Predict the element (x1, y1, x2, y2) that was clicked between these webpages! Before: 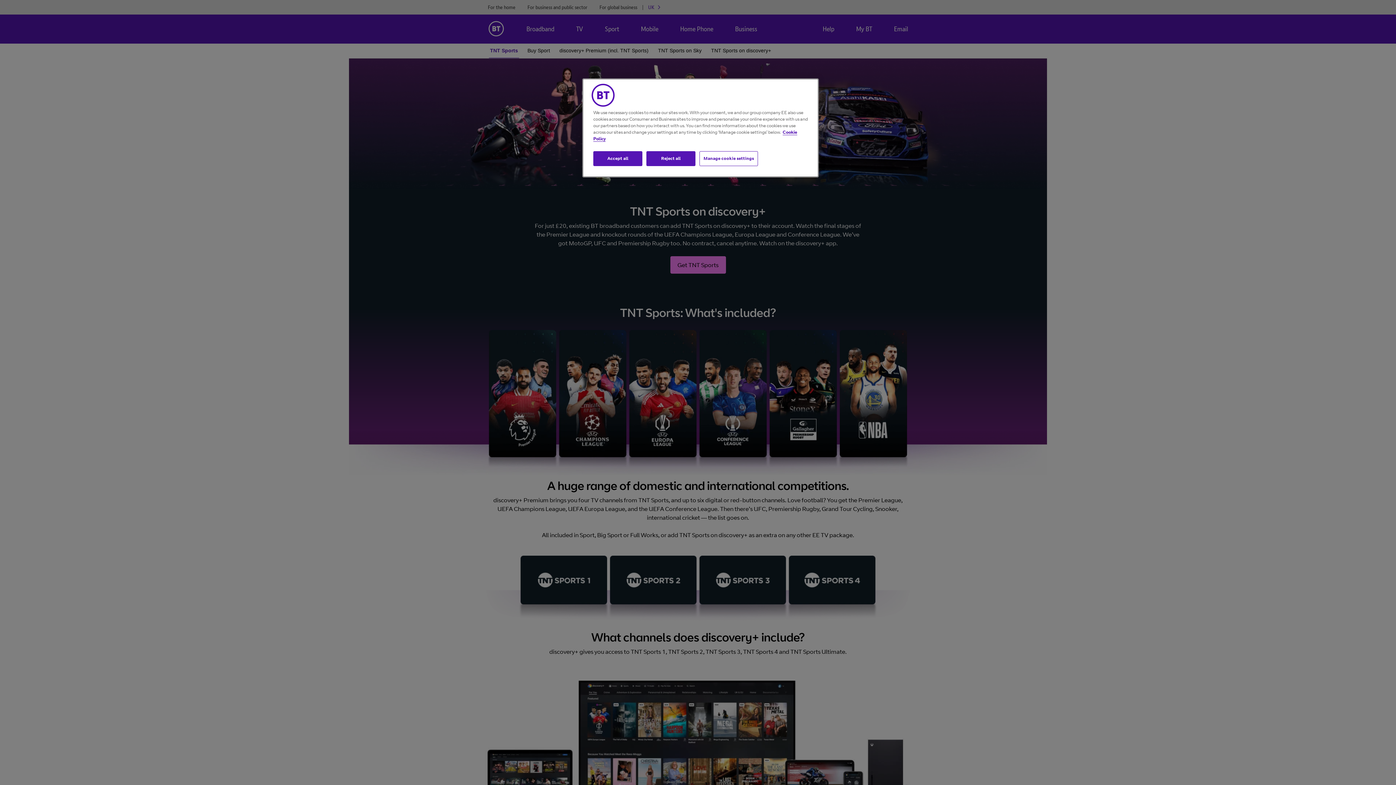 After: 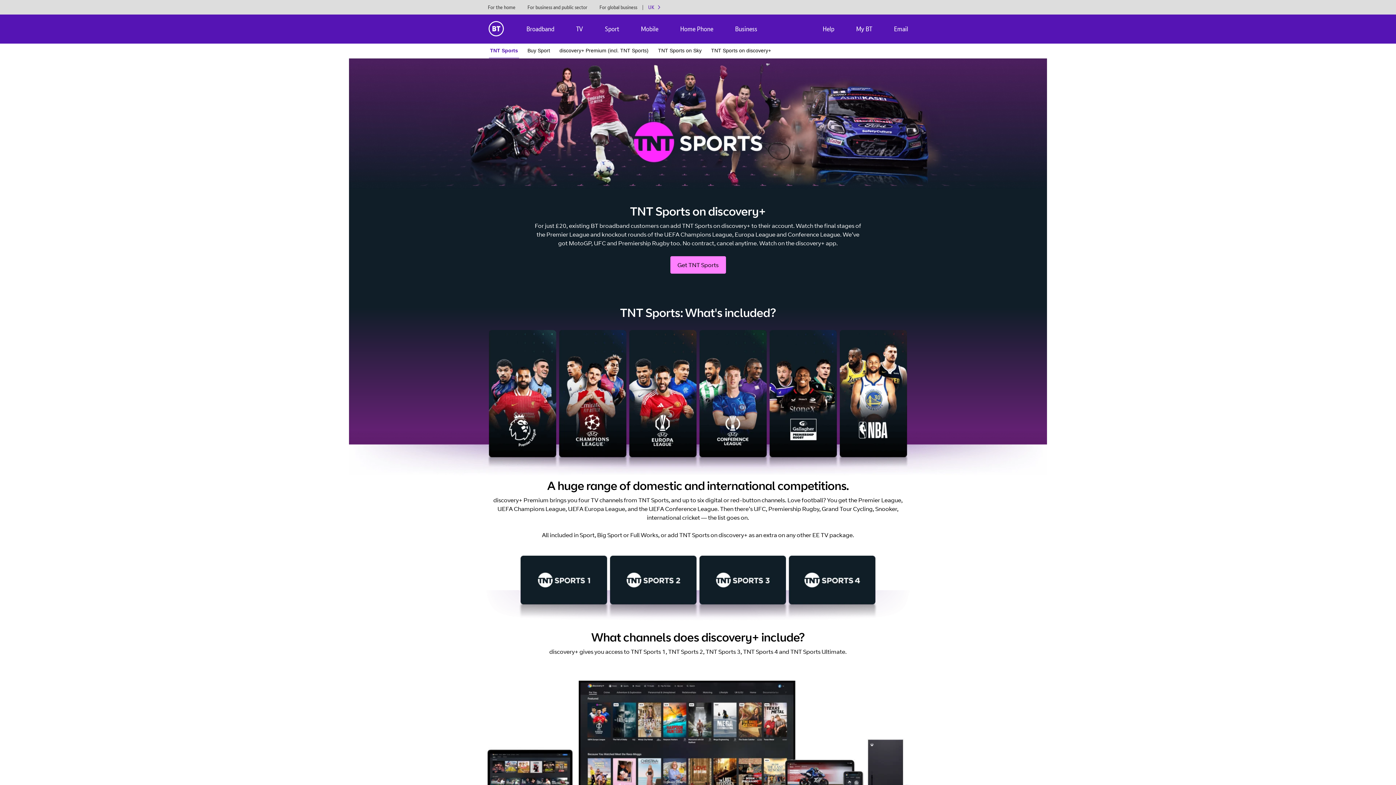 Action: bbox: (646, 151, 695, 166) label: Reject all